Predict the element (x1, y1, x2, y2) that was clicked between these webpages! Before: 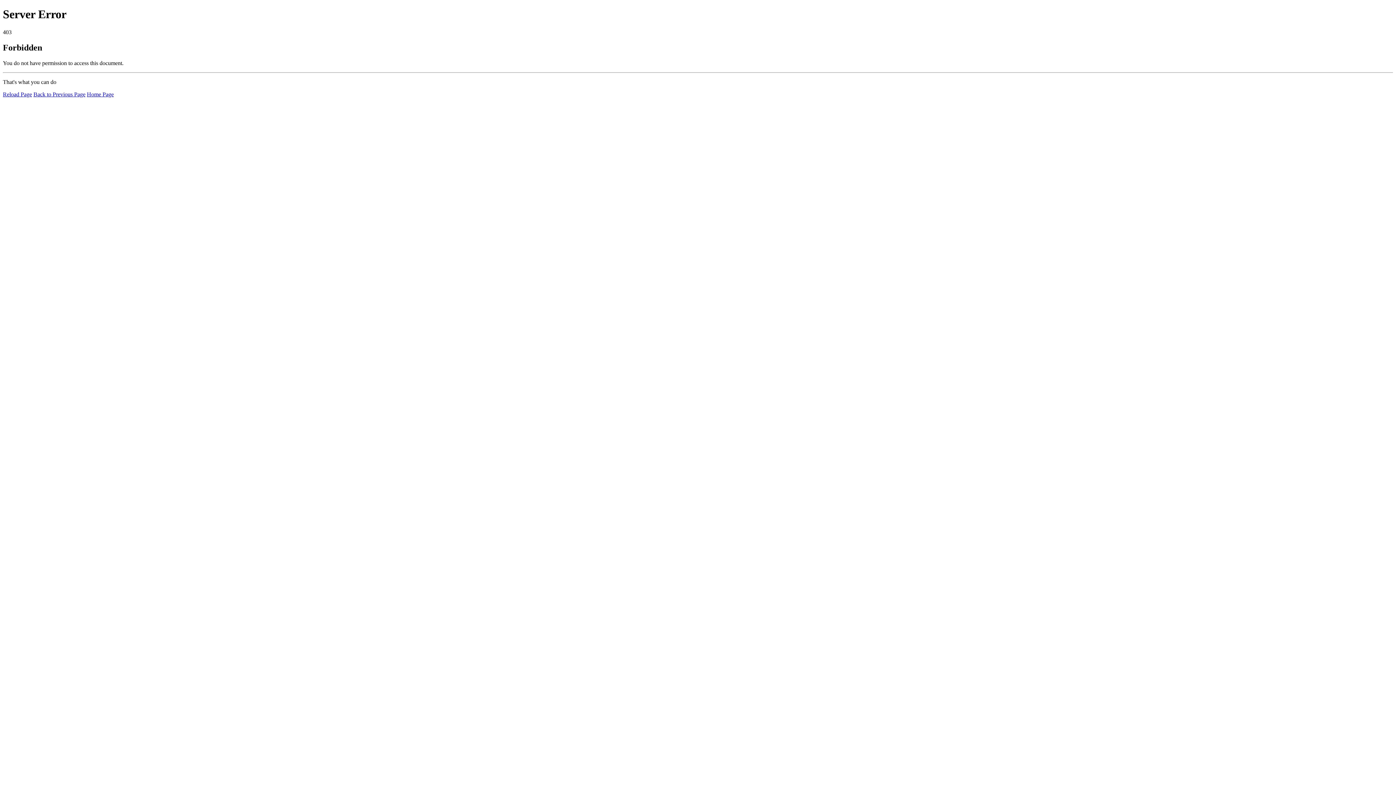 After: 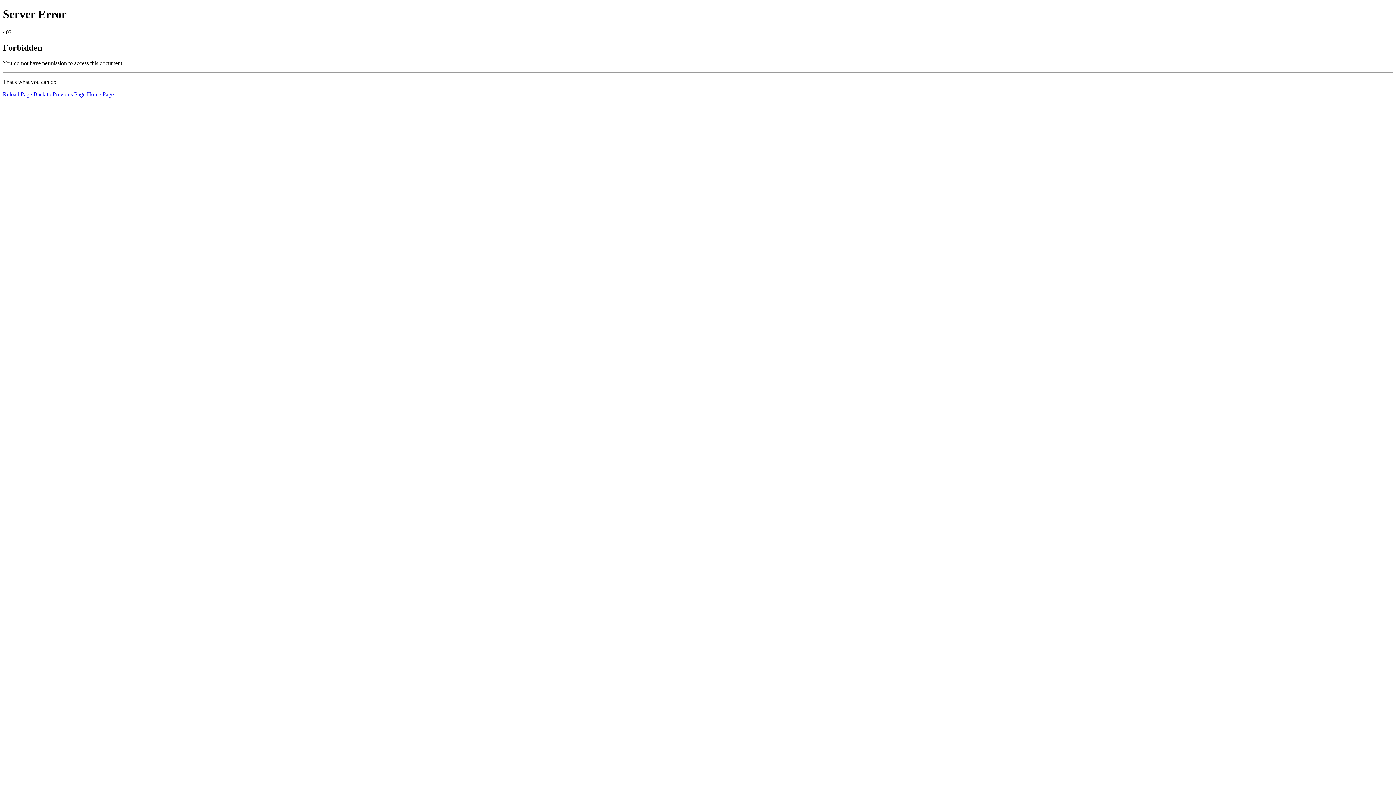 Action: bbox: (2, 91, 32, 97) label: Reload Page